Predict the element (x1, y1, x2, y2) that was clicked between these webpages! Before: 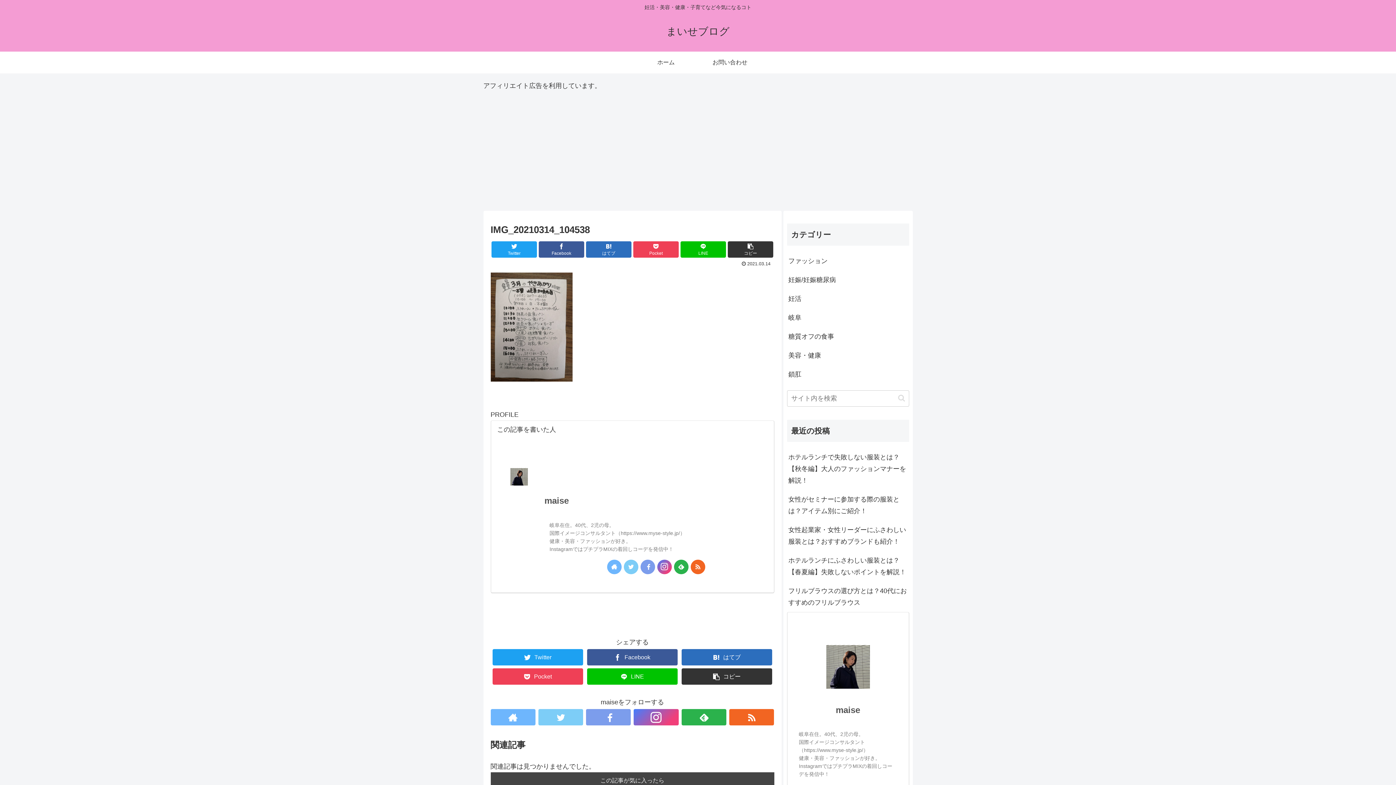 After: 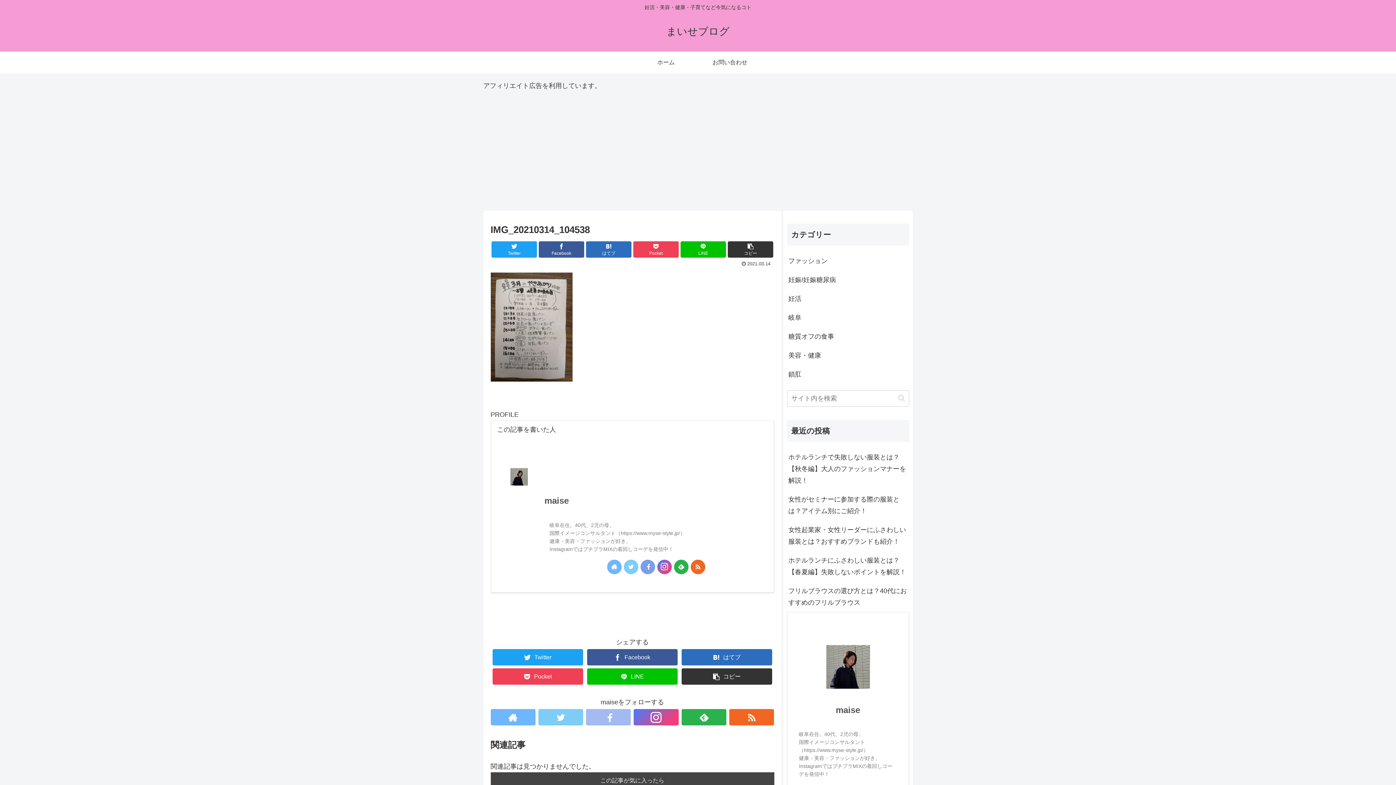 Action: bbox: (586, 709, 631, 725)